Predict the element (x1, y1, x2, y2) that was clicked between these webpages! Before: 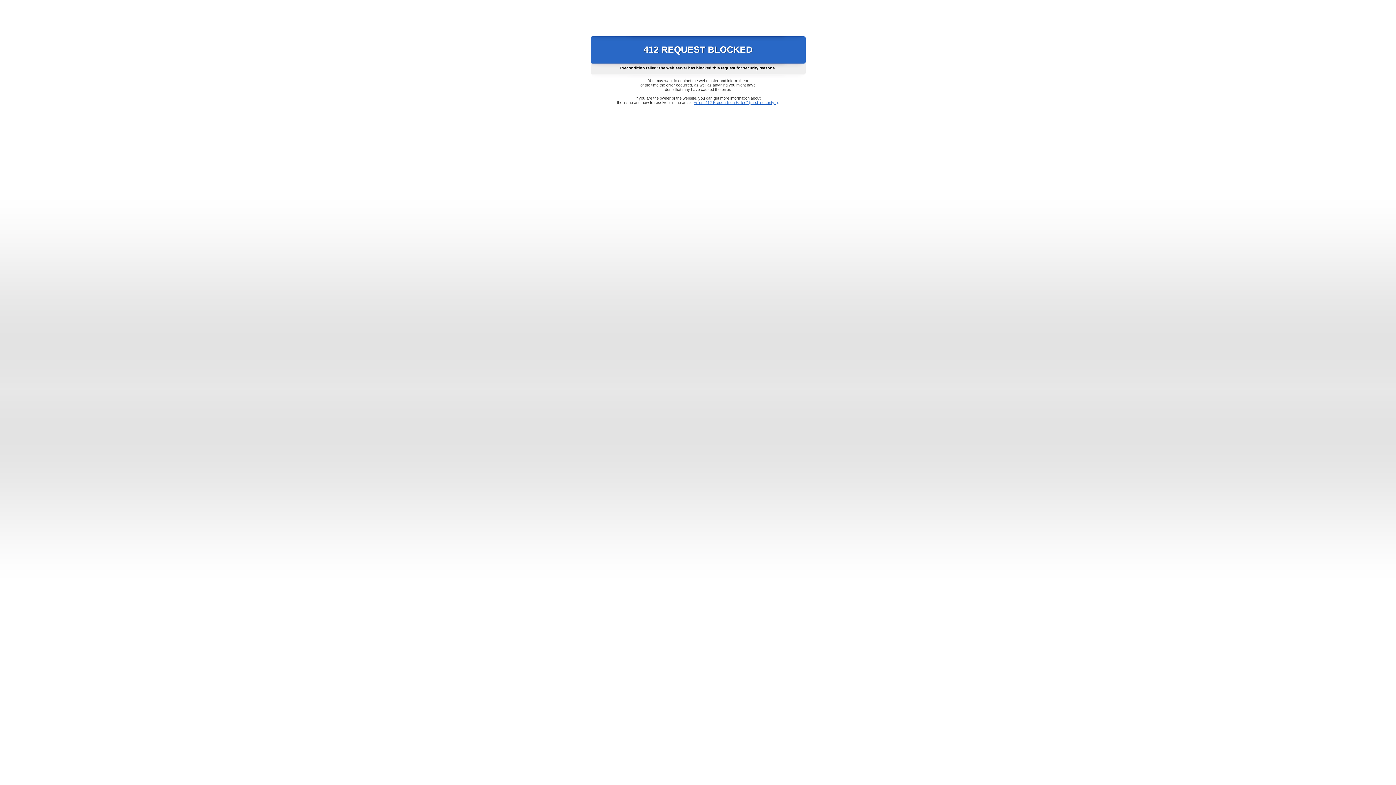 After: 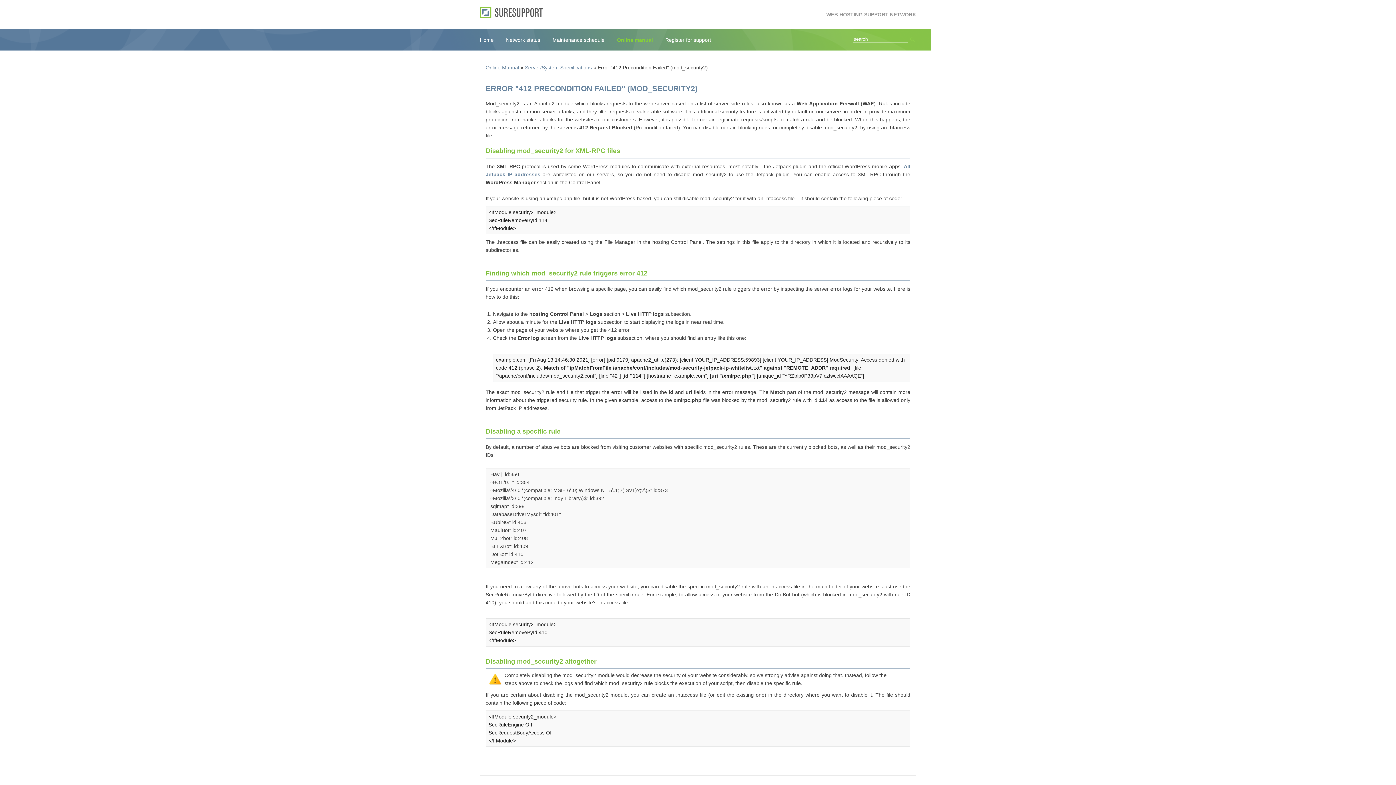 Action: bbox: (693, 100, 778, 104) label: Error "412 Precondition Failed" (mod_security2)